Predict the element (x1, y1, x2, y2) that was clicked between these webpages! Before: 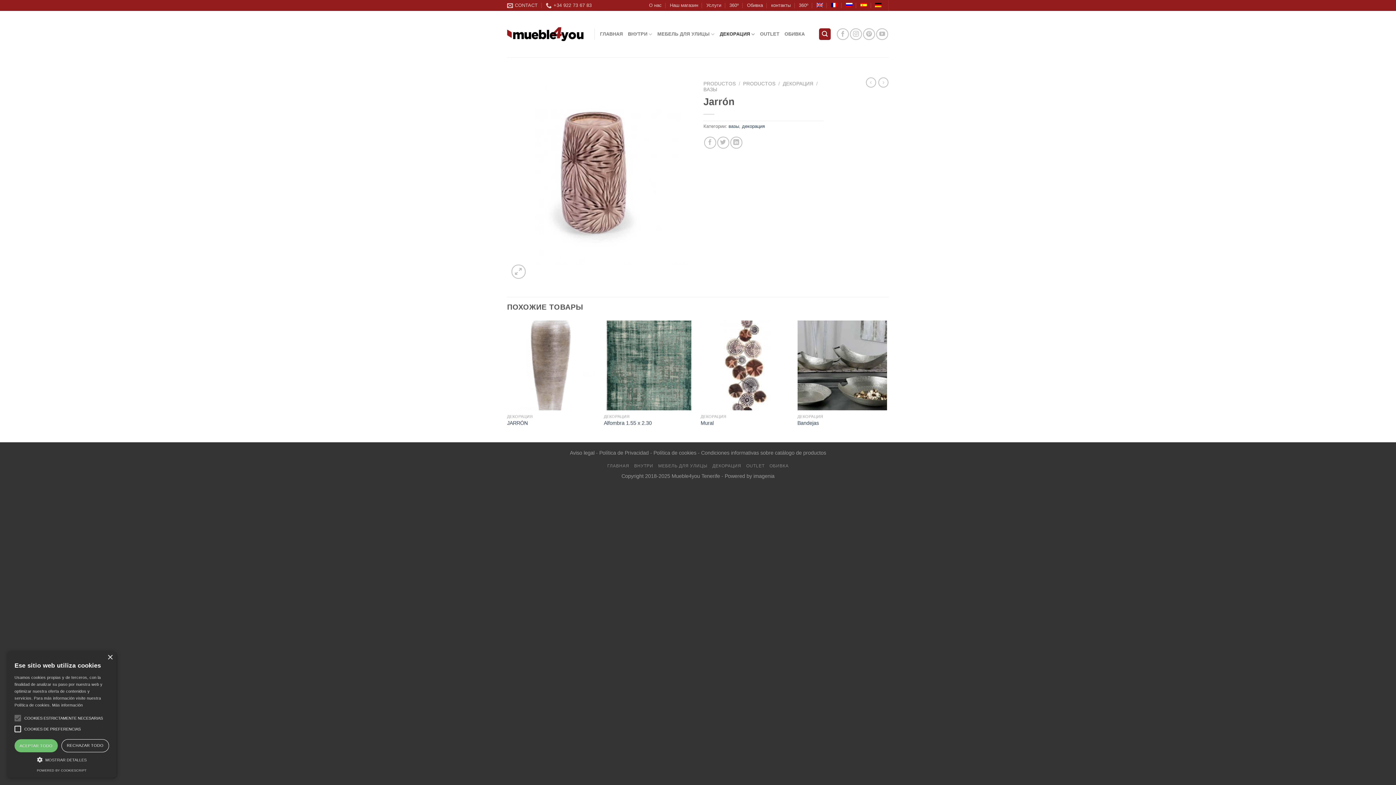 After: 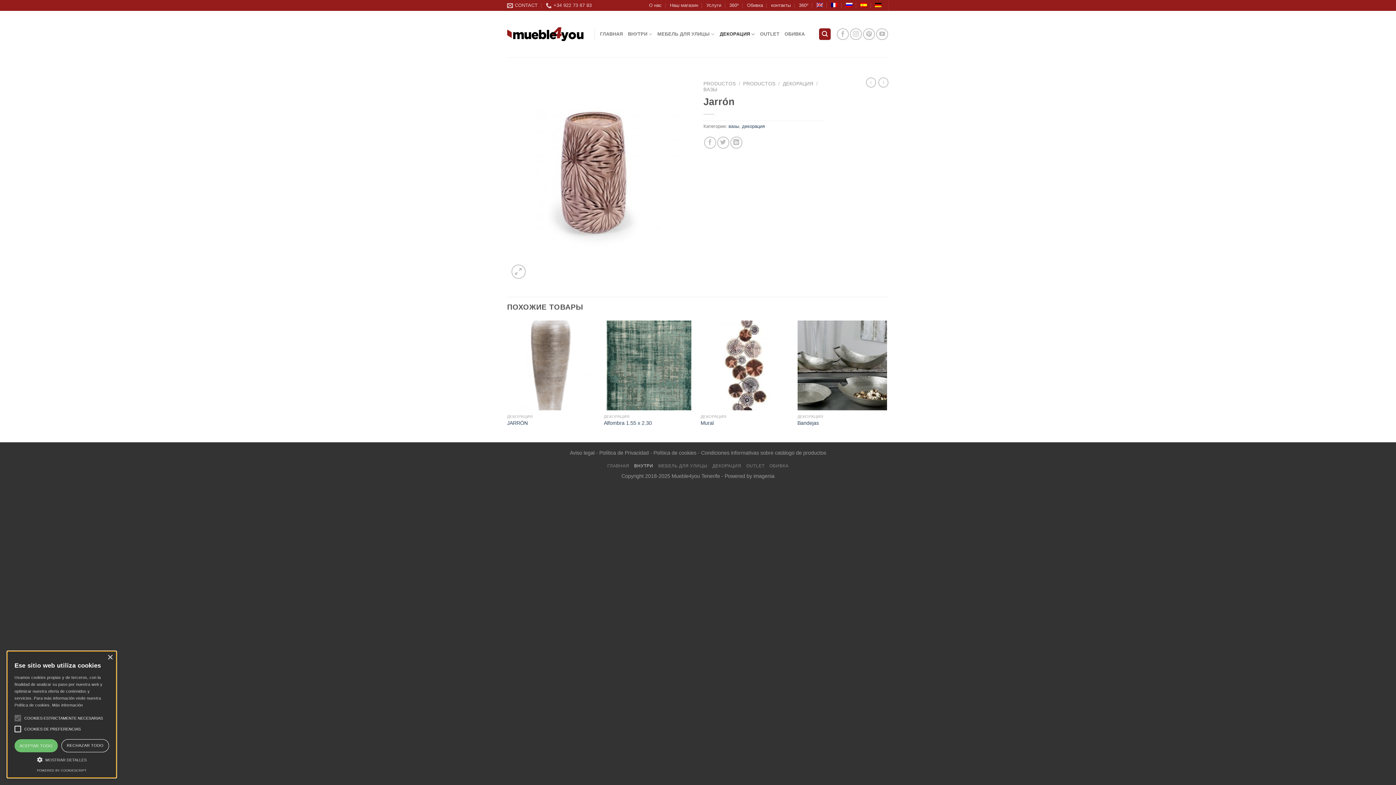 Action: label: ВНУТРИ bbox: (634, 463, 653, 468)